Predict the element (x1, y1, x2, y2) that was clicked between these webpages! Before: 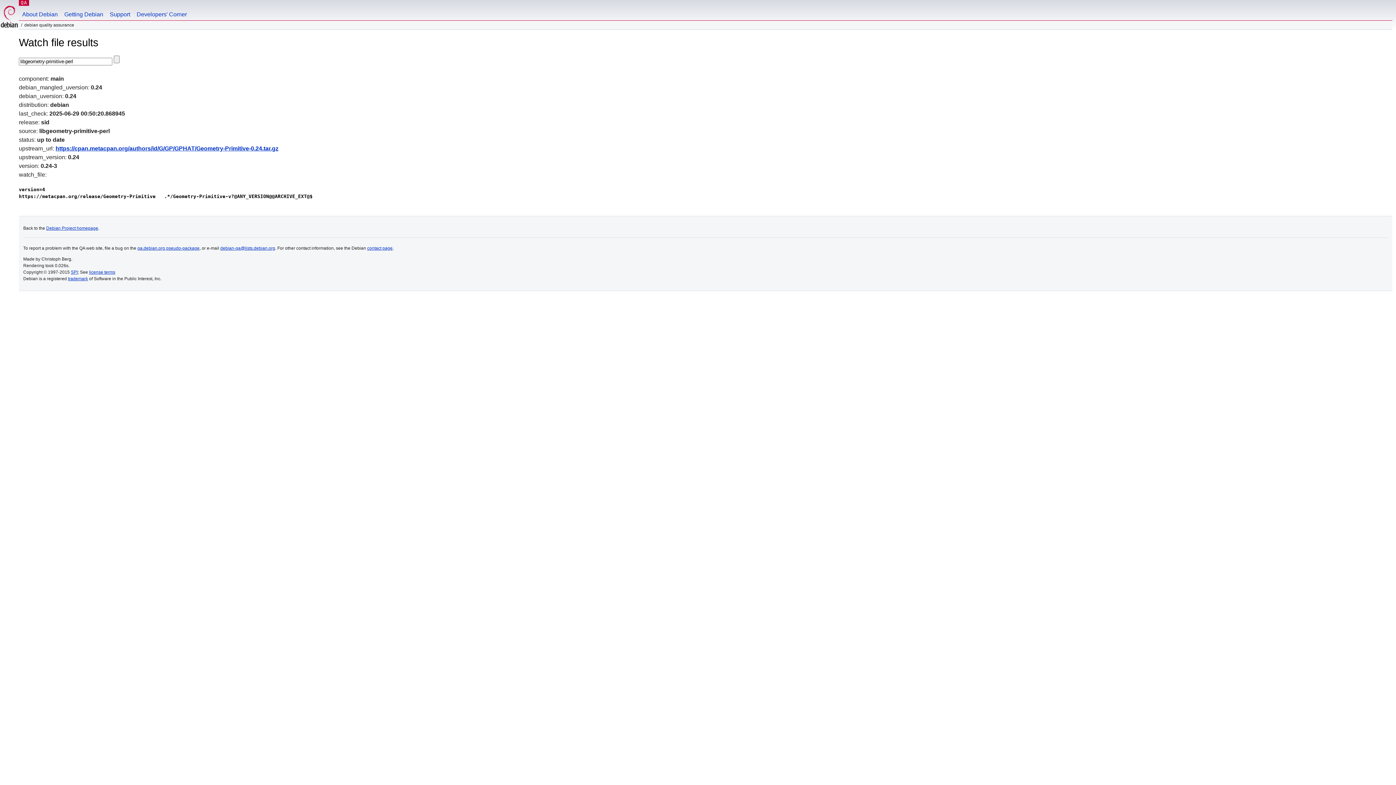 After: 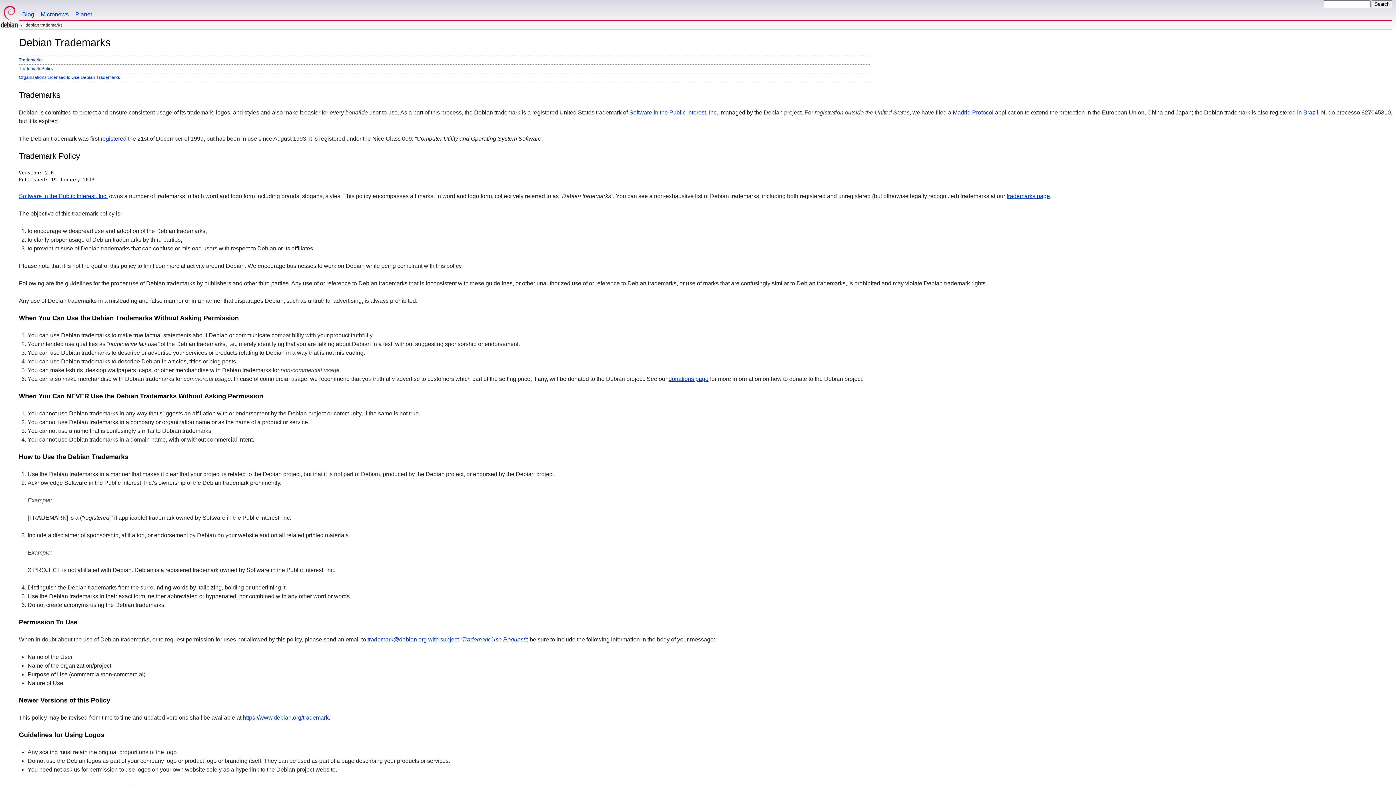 Action: bbox: (68, 276, 88, 281) label: trademark